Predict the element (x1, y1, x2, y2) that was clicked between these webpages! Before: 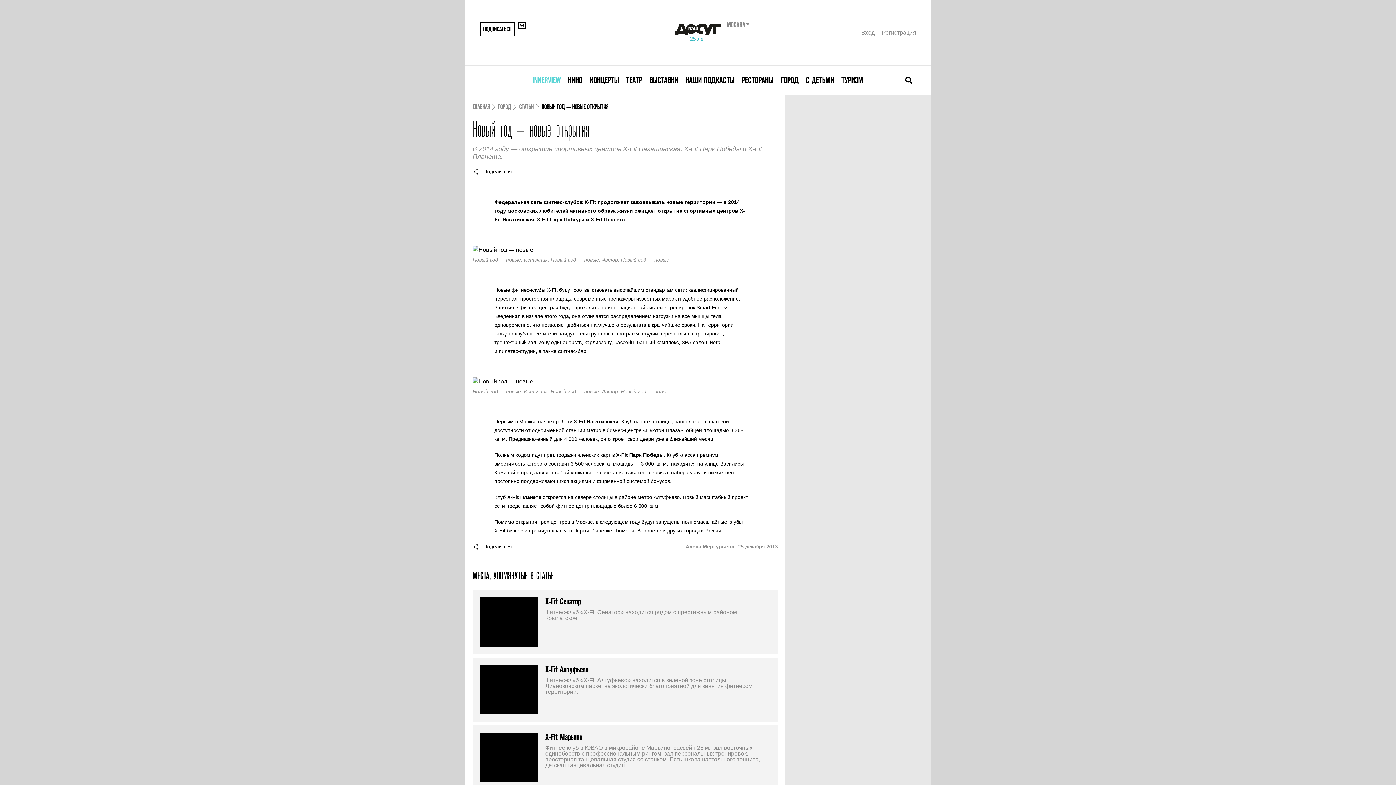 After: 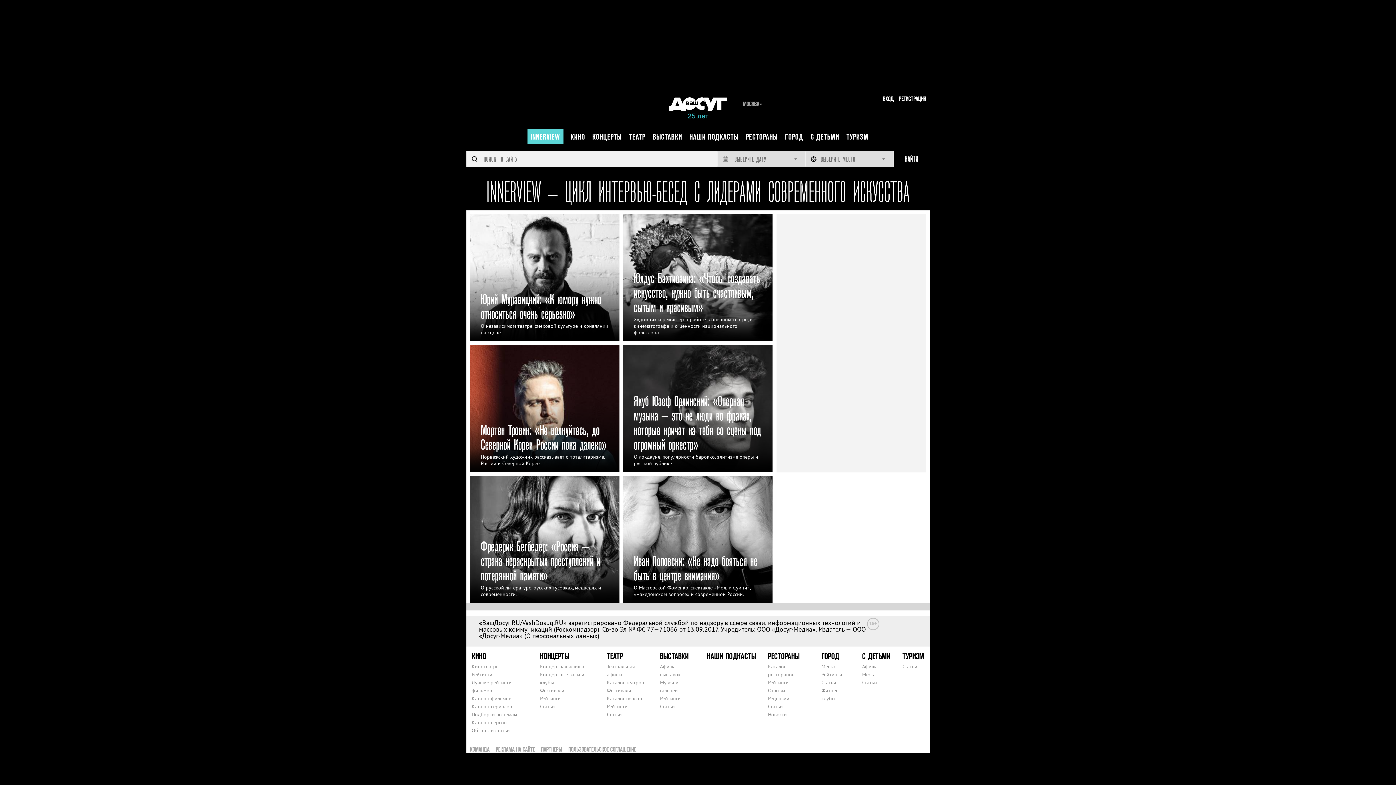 Action: bbox: (532, 75, 560, 84) label: INNERVIEW